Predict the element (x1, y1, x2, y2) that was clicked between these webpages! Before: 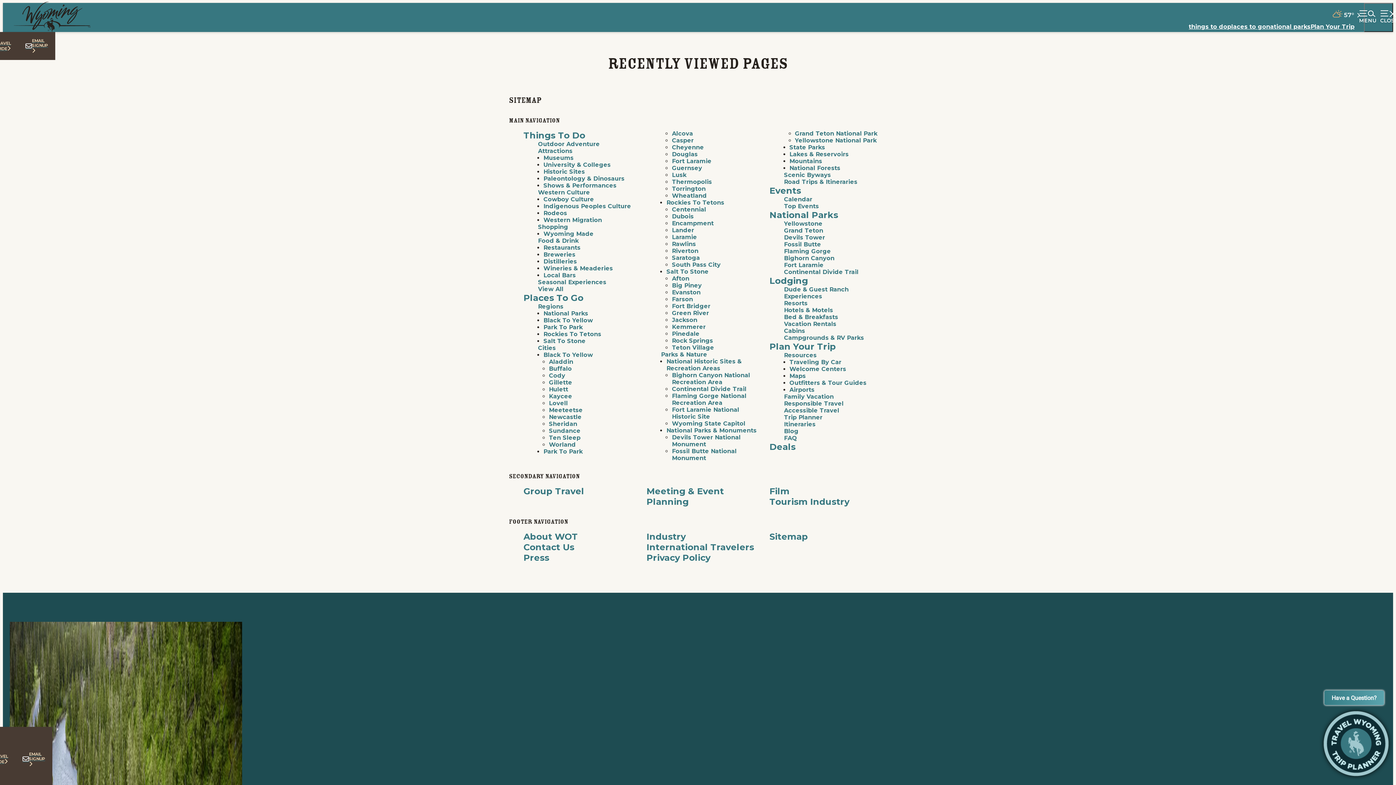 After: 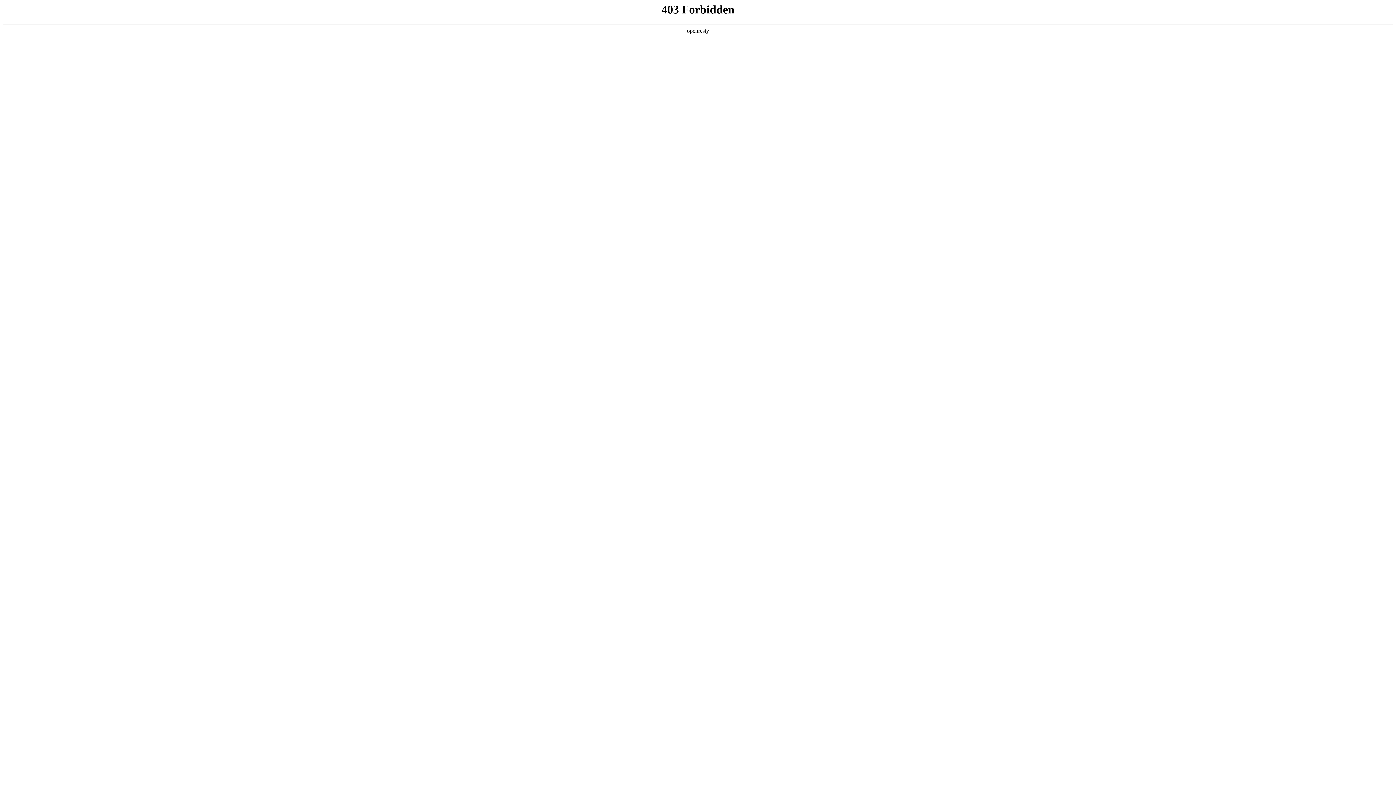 Action: label: Tourism Industry bbox: (769, 496, 849, 507)